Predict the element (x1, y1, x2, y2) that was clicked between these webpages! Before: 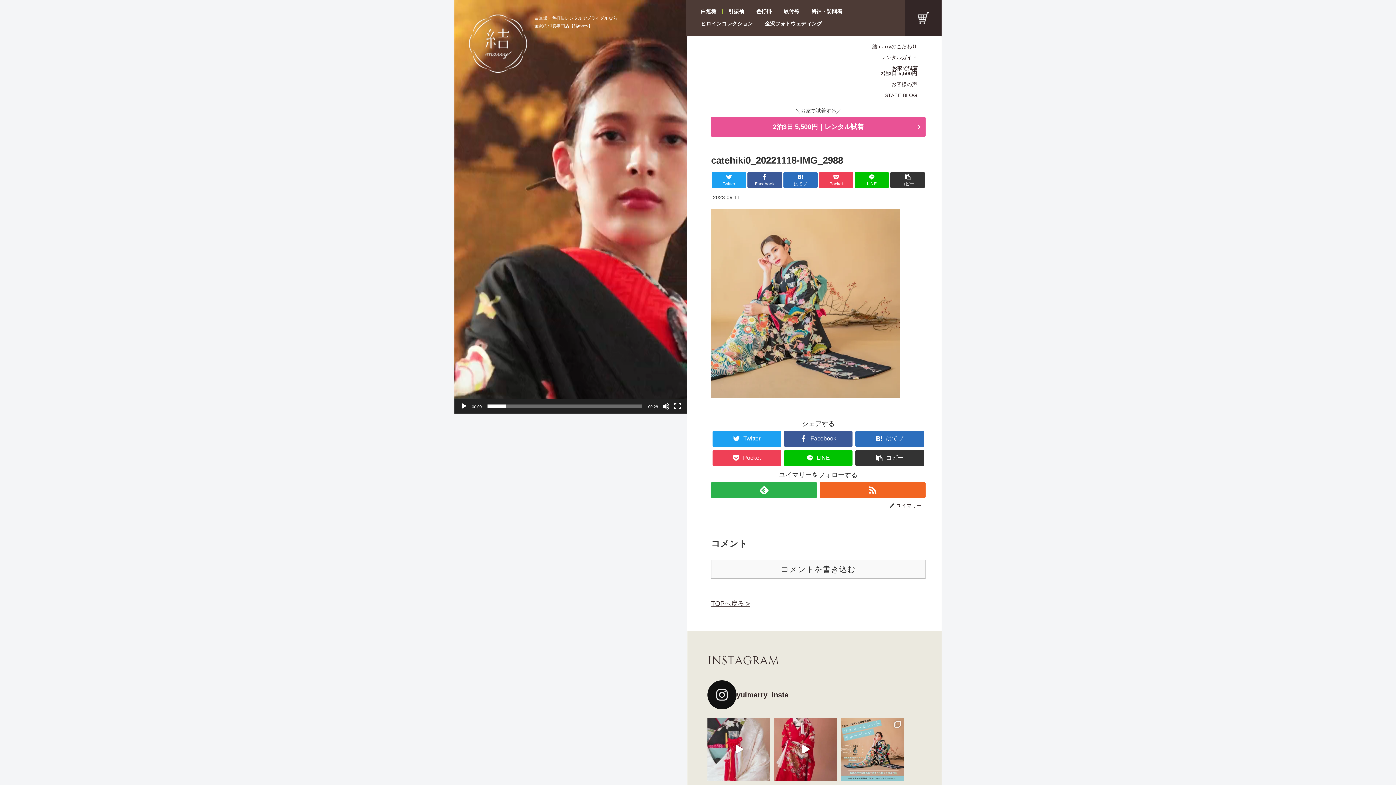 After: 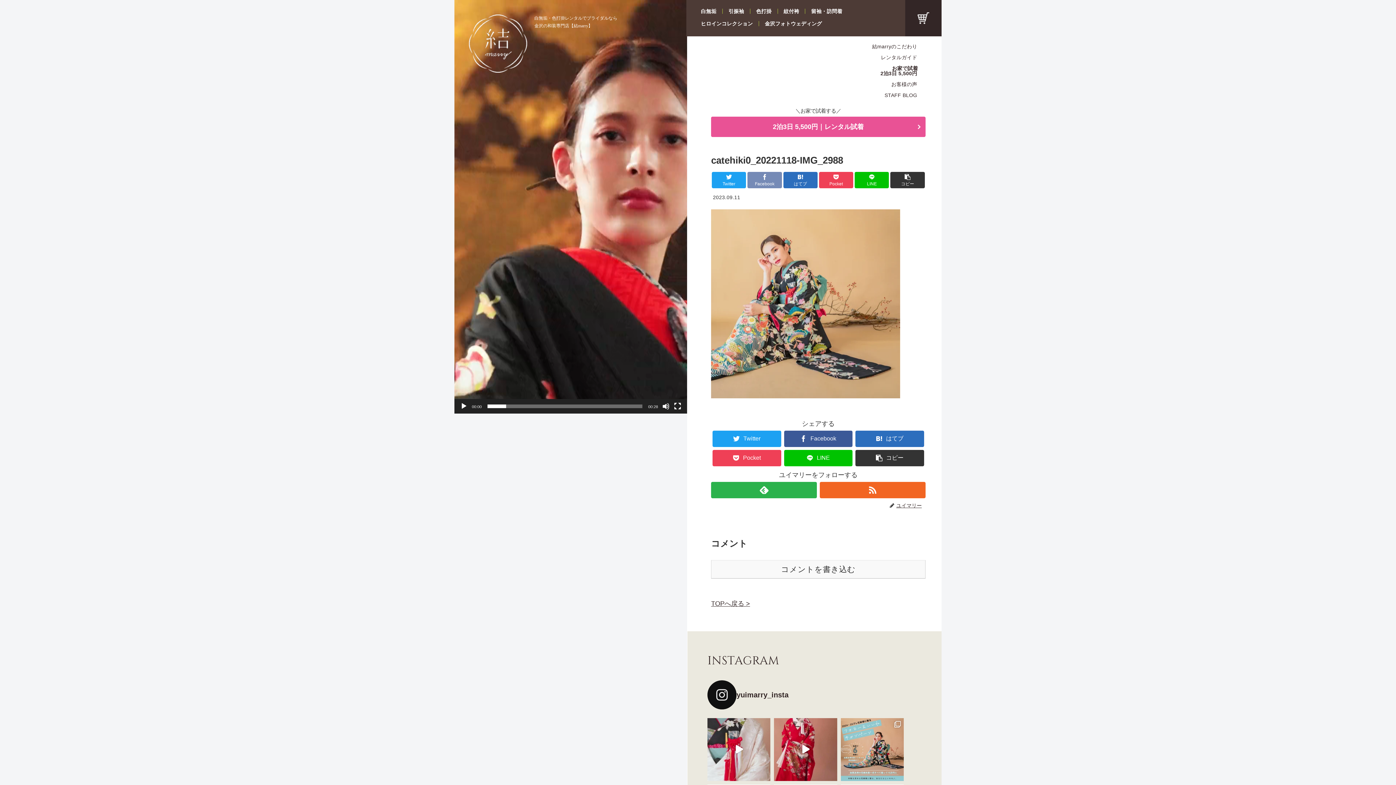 Action: label: Facebookでシェア bbox: (747, 171, 782, 188)